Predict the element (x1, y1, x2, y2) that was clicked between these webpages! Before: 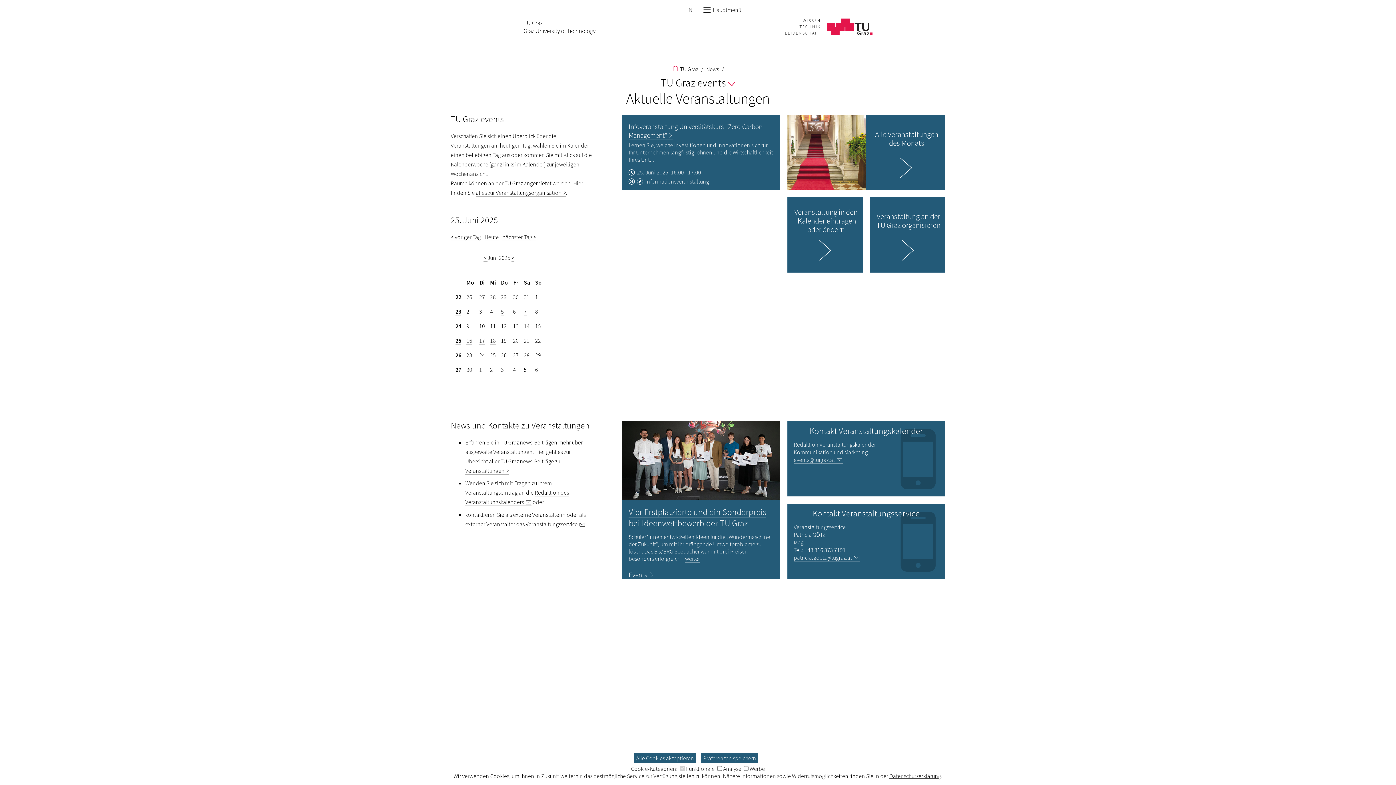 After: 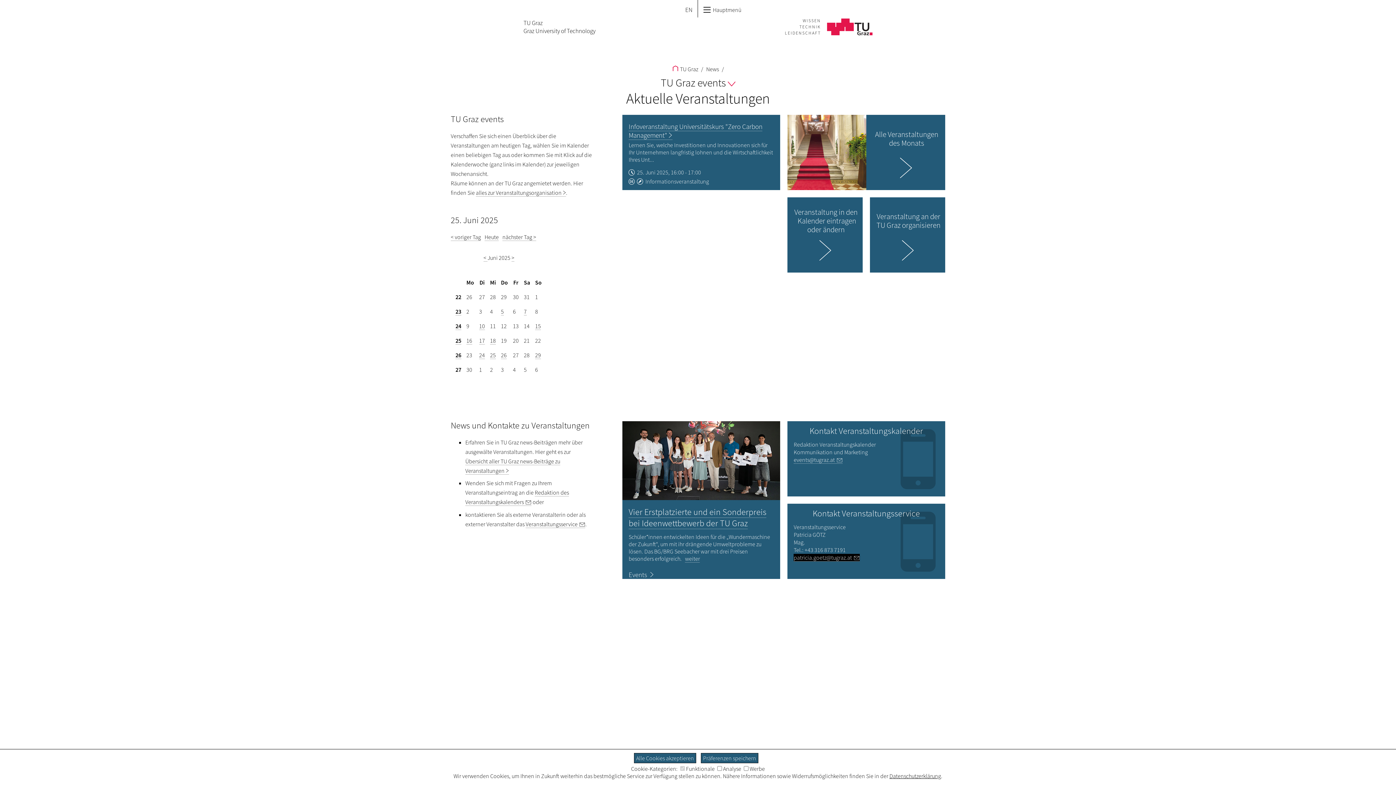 Action: label: patricia.goetz@tugraz.at bbox: (793, 554, 860, 561)